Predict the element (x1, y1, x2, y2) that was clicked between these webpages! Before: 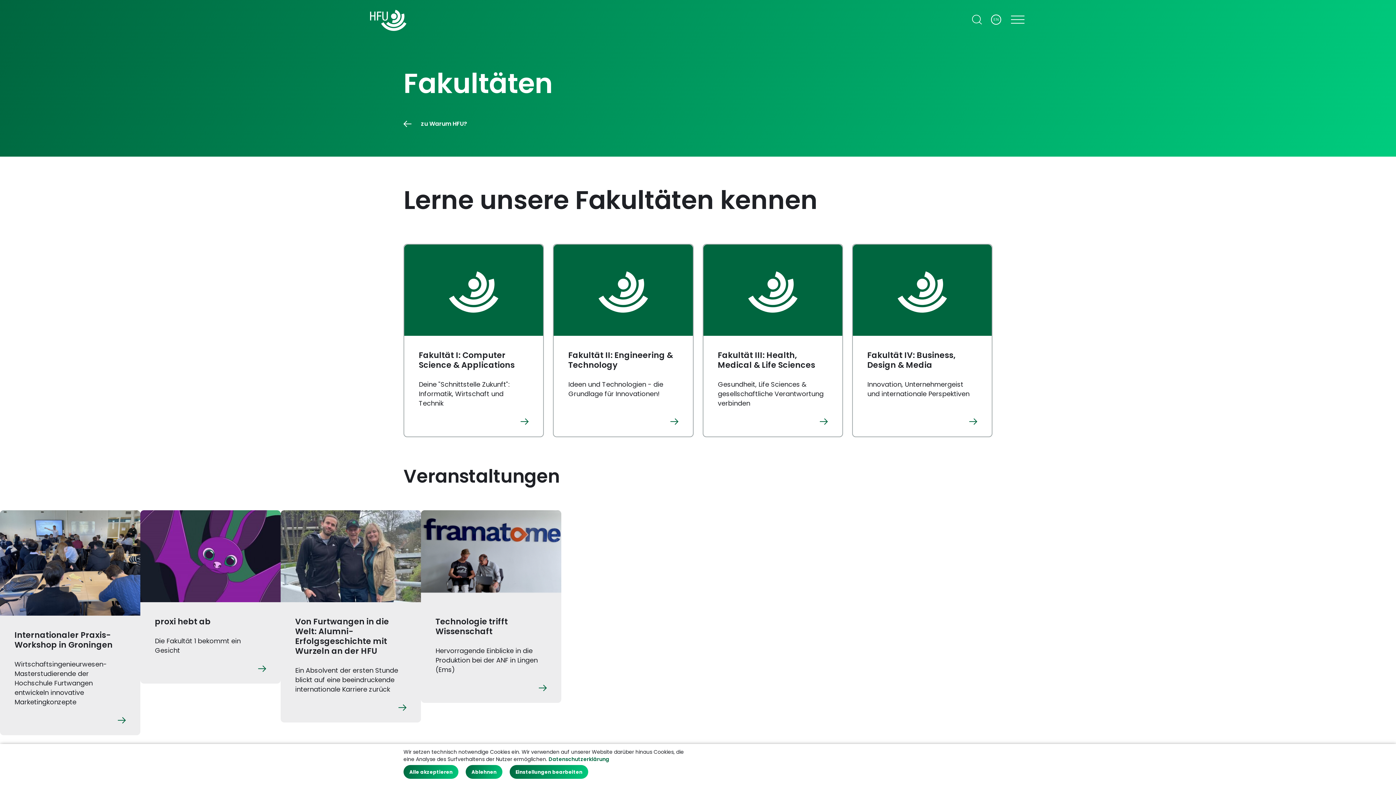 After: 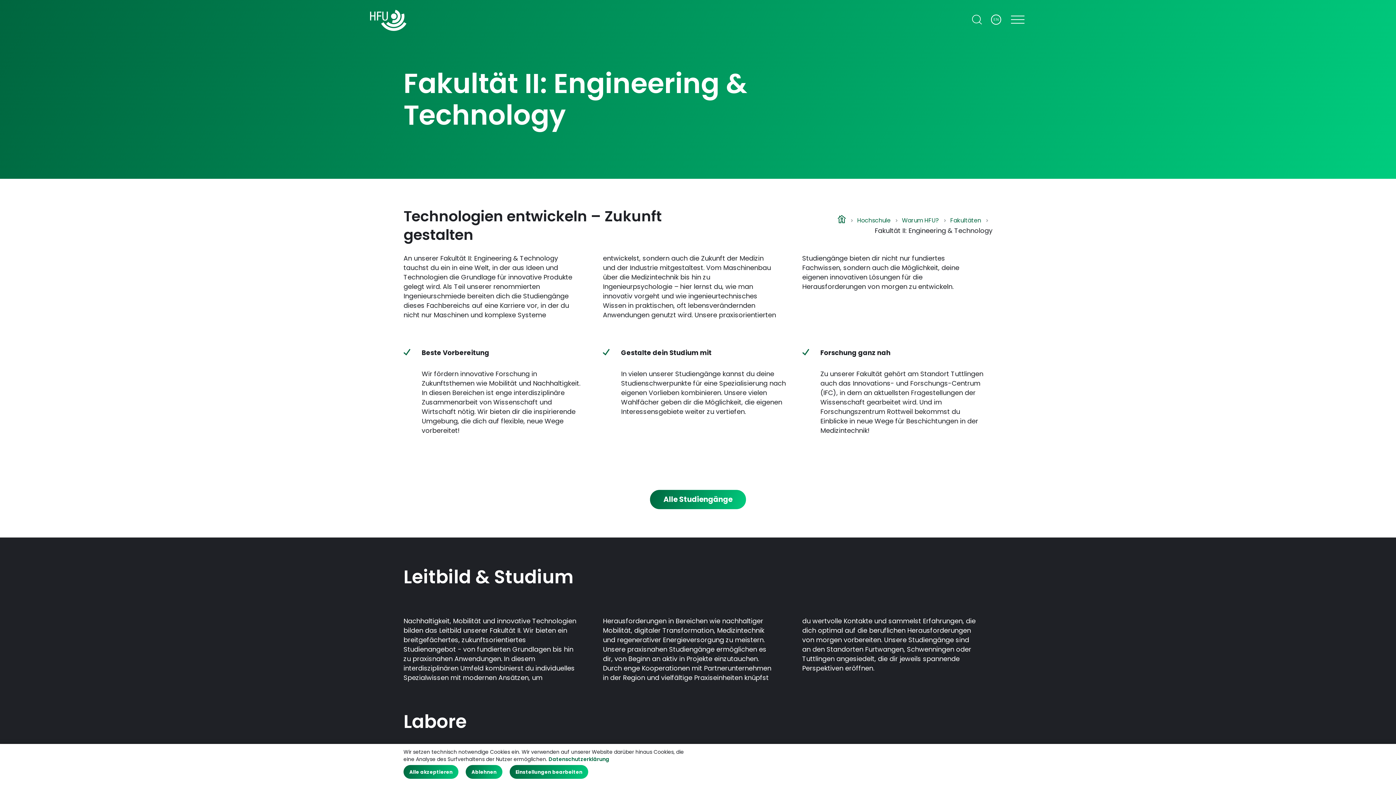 Action: label: Fakultät II: Engineering & Technology bbox: (568, 349, 673, 370)